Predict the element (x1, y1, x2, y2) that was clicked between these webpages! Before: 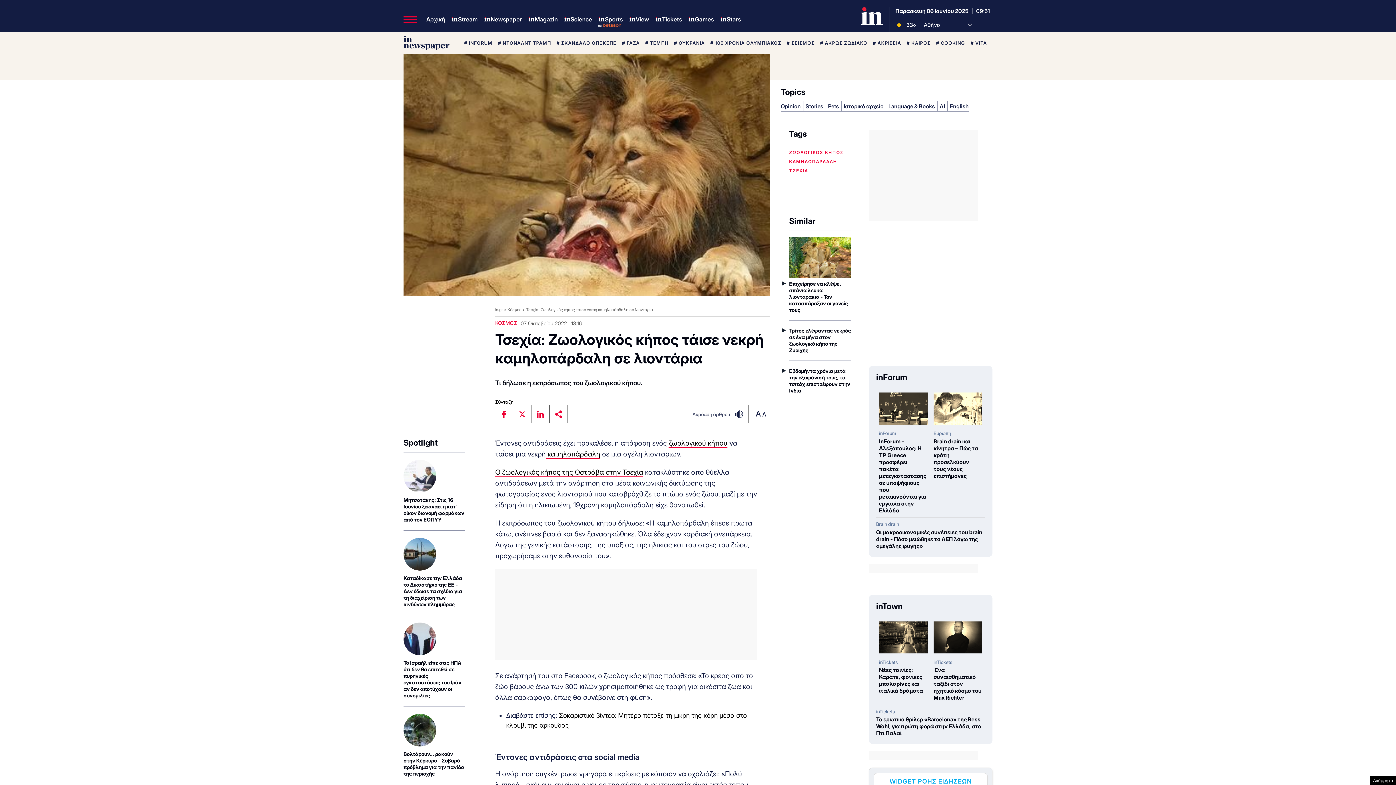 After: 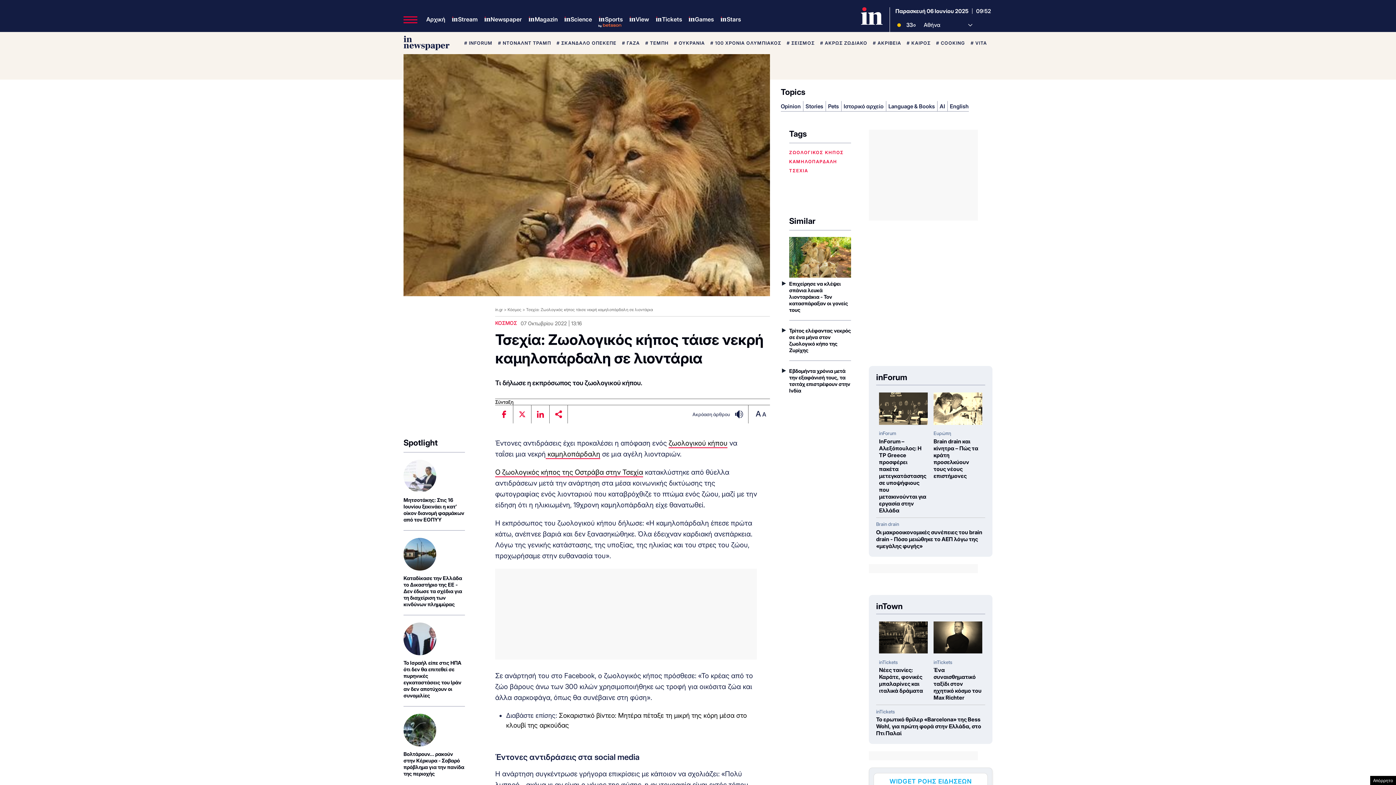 Action: bbox: (545, 450, 600, 459) label:  καμηλοπάρδαλη